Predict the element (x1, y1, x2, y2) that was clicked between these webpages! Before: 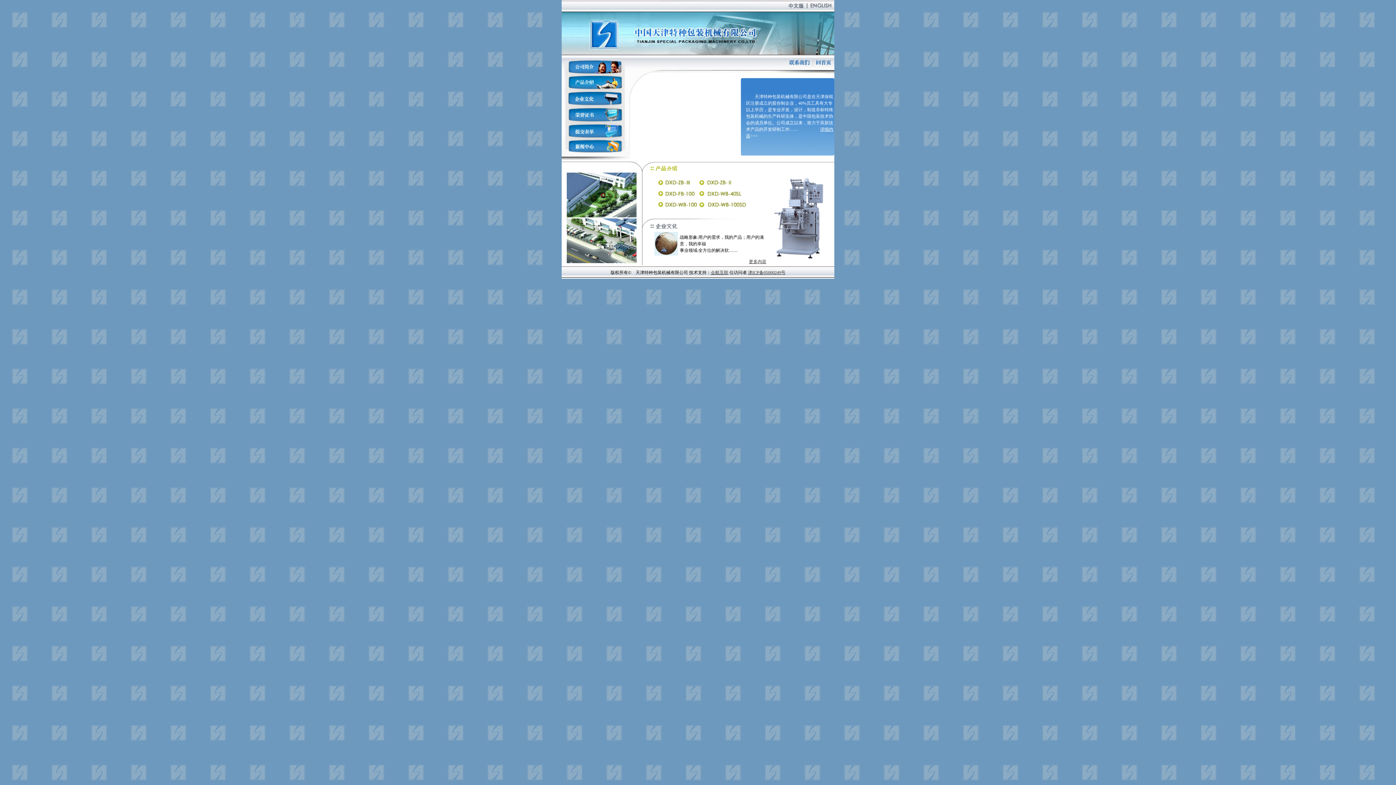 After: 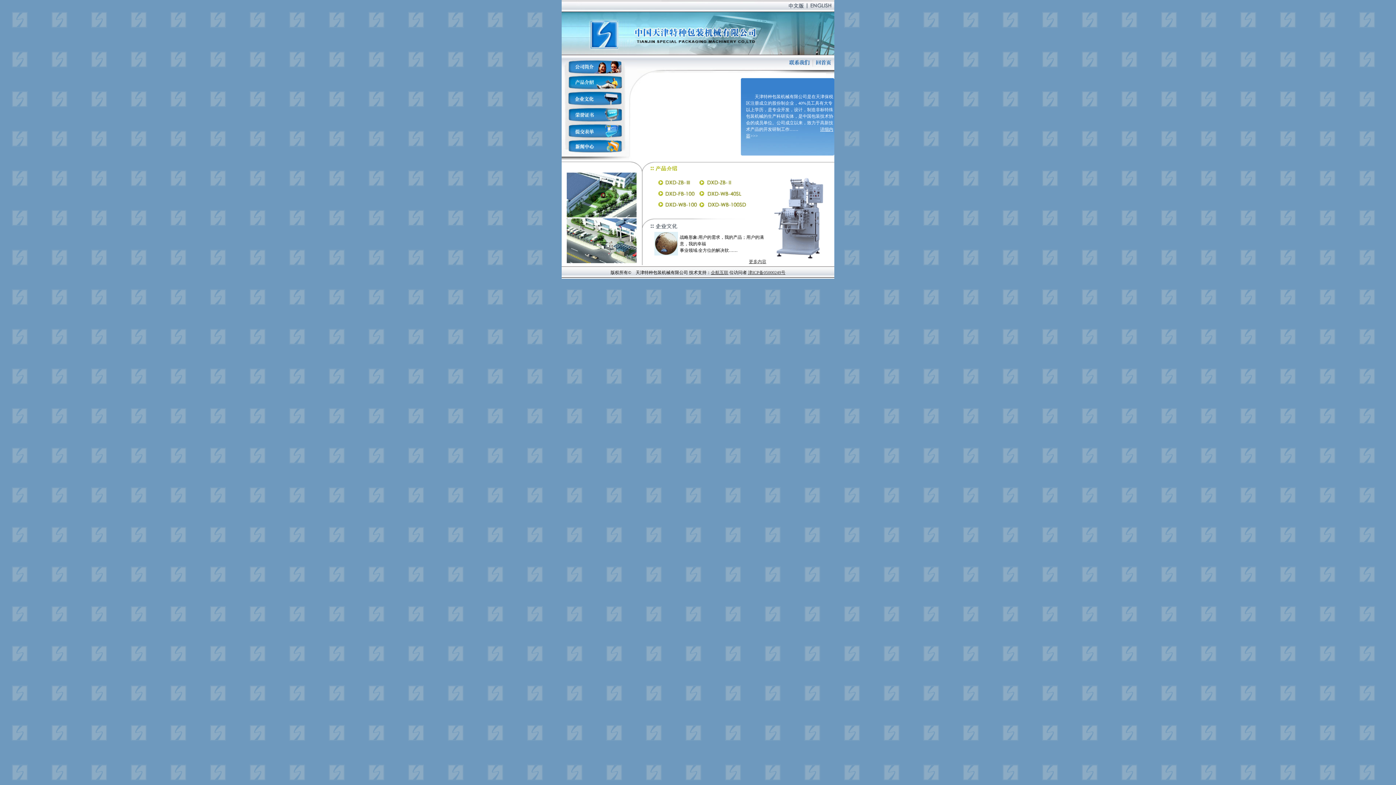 Action: bbox: (655, 182, 697, 187)